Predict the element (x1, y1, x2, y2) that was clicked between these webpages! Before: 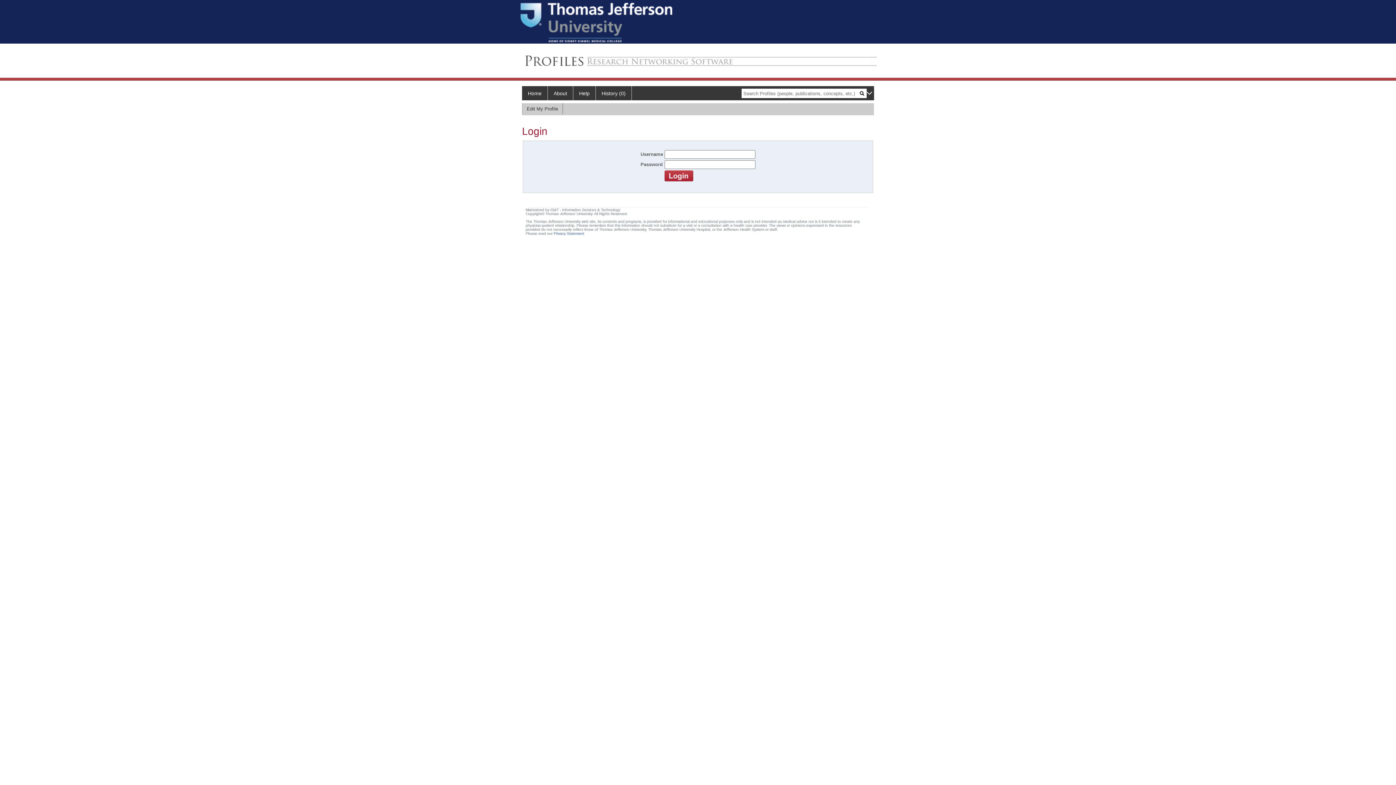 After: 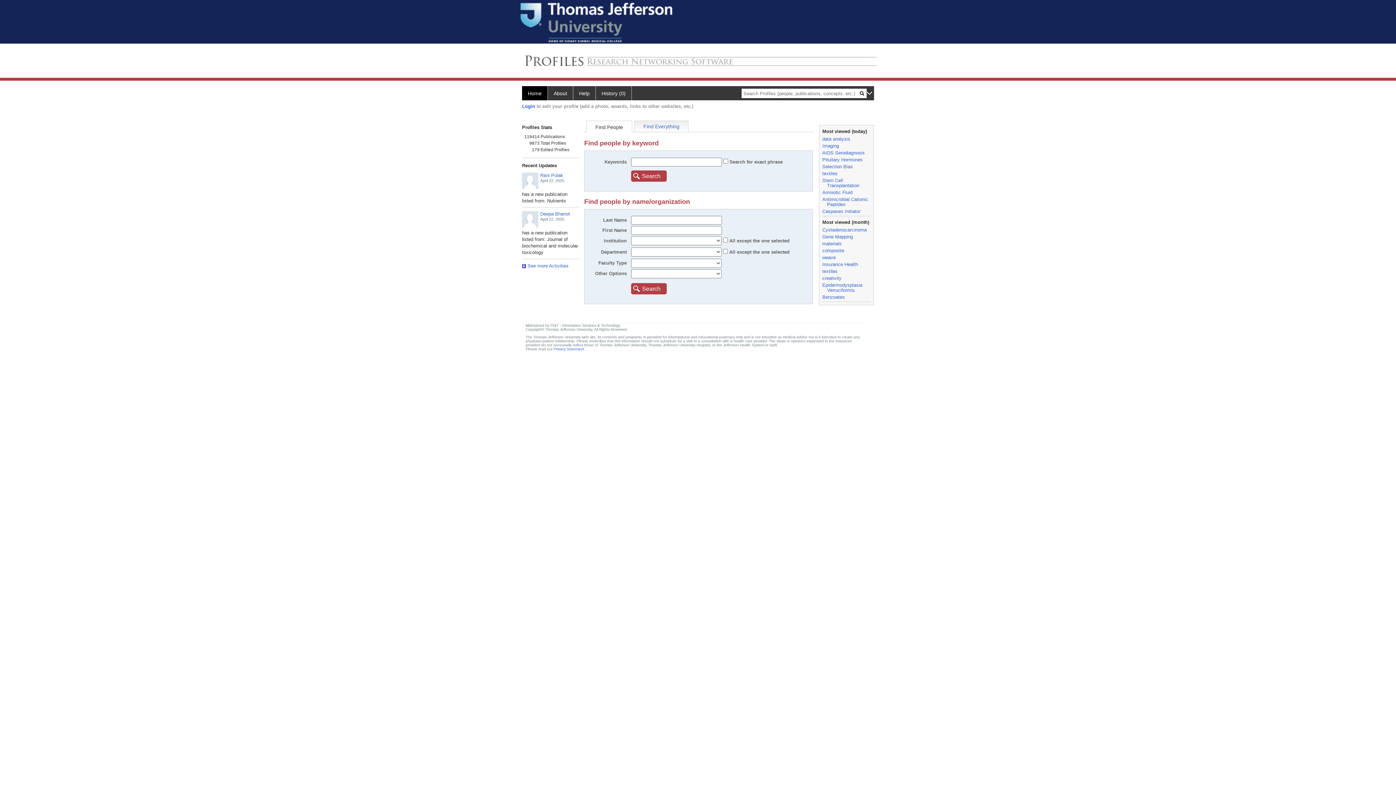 Action: bbox: (596, 86, 632, 100) label: History (0)